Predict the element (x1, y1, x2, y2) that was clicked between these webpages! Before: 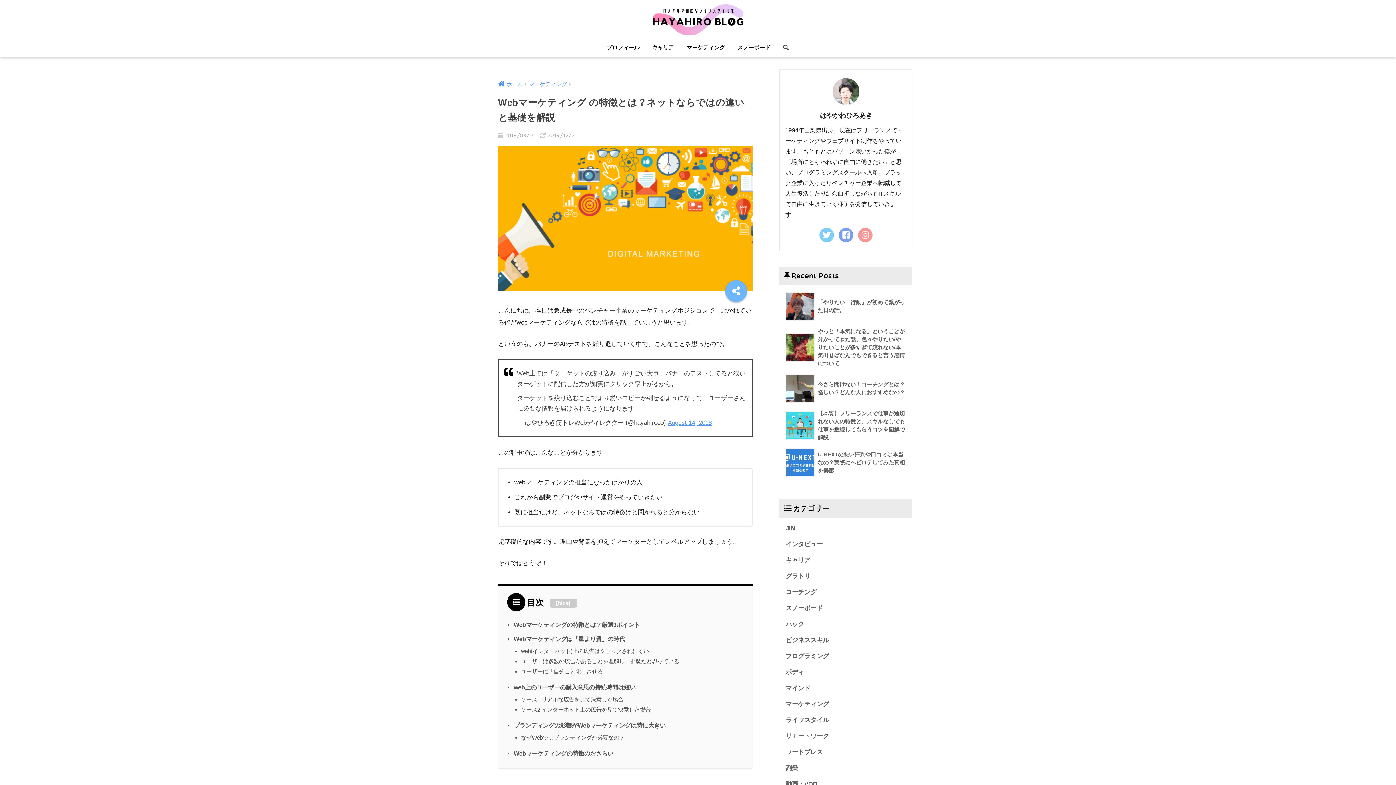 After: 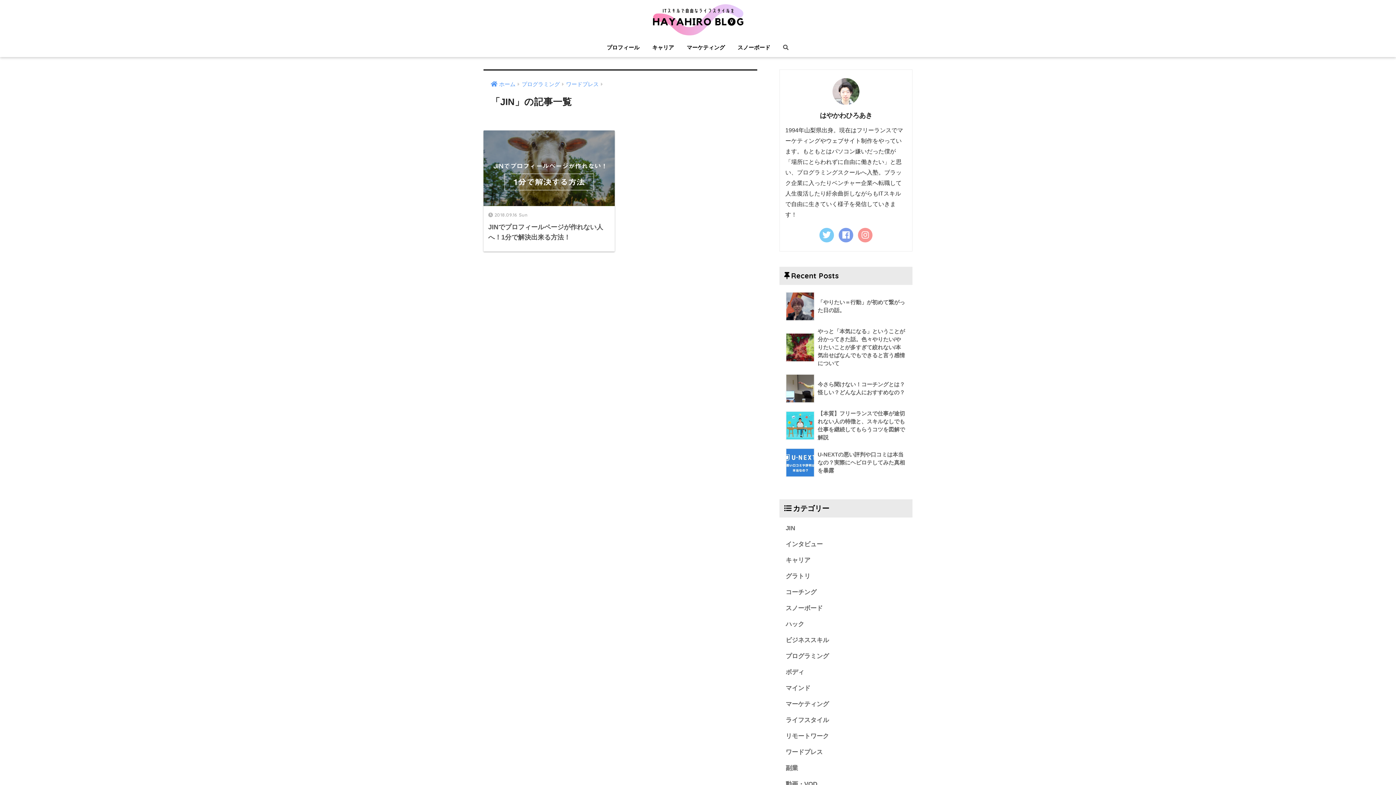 Action: label: JIN bbox: (783, 520, 909, 536)